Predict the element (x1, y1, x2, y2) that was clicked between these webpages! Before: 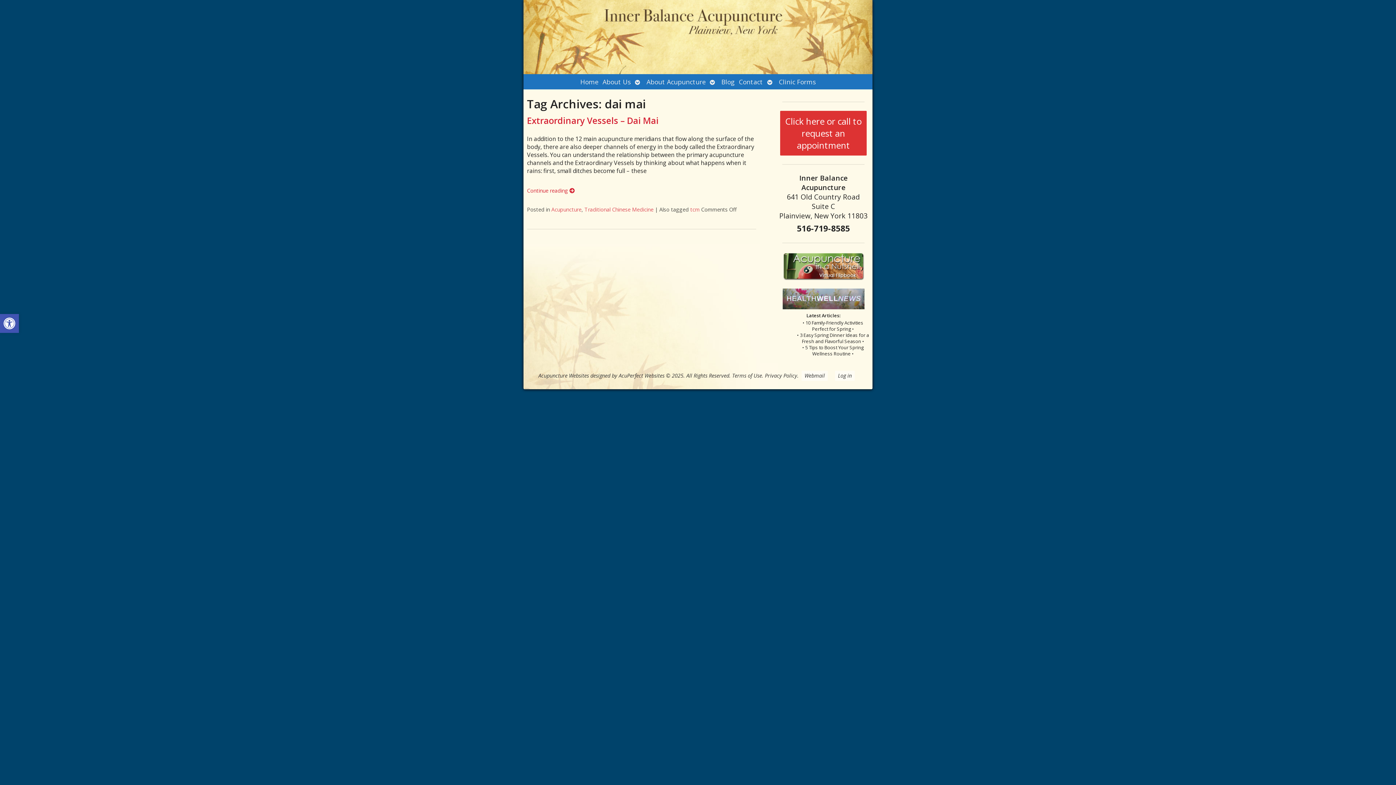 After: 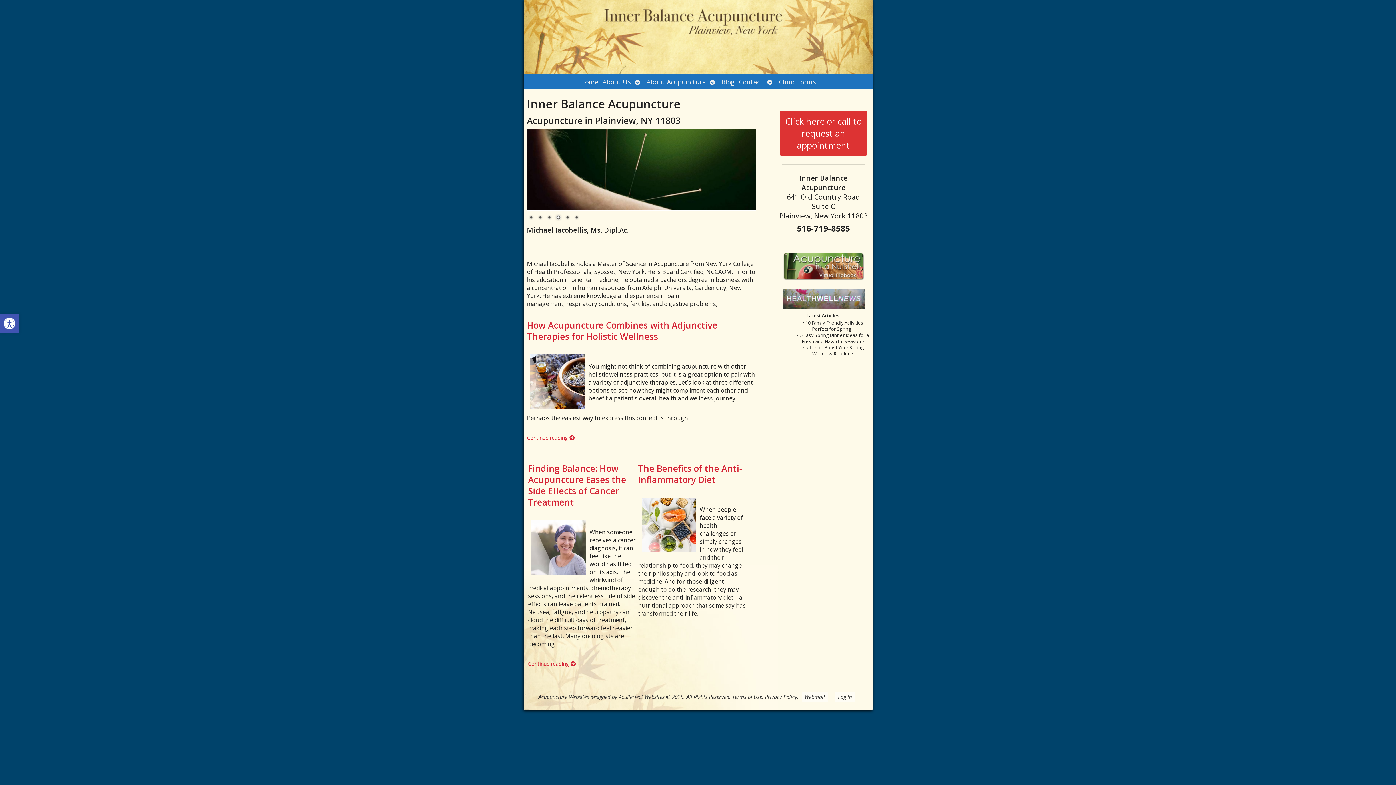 Action: bbox: (578, 74, 600, 89) label: Home